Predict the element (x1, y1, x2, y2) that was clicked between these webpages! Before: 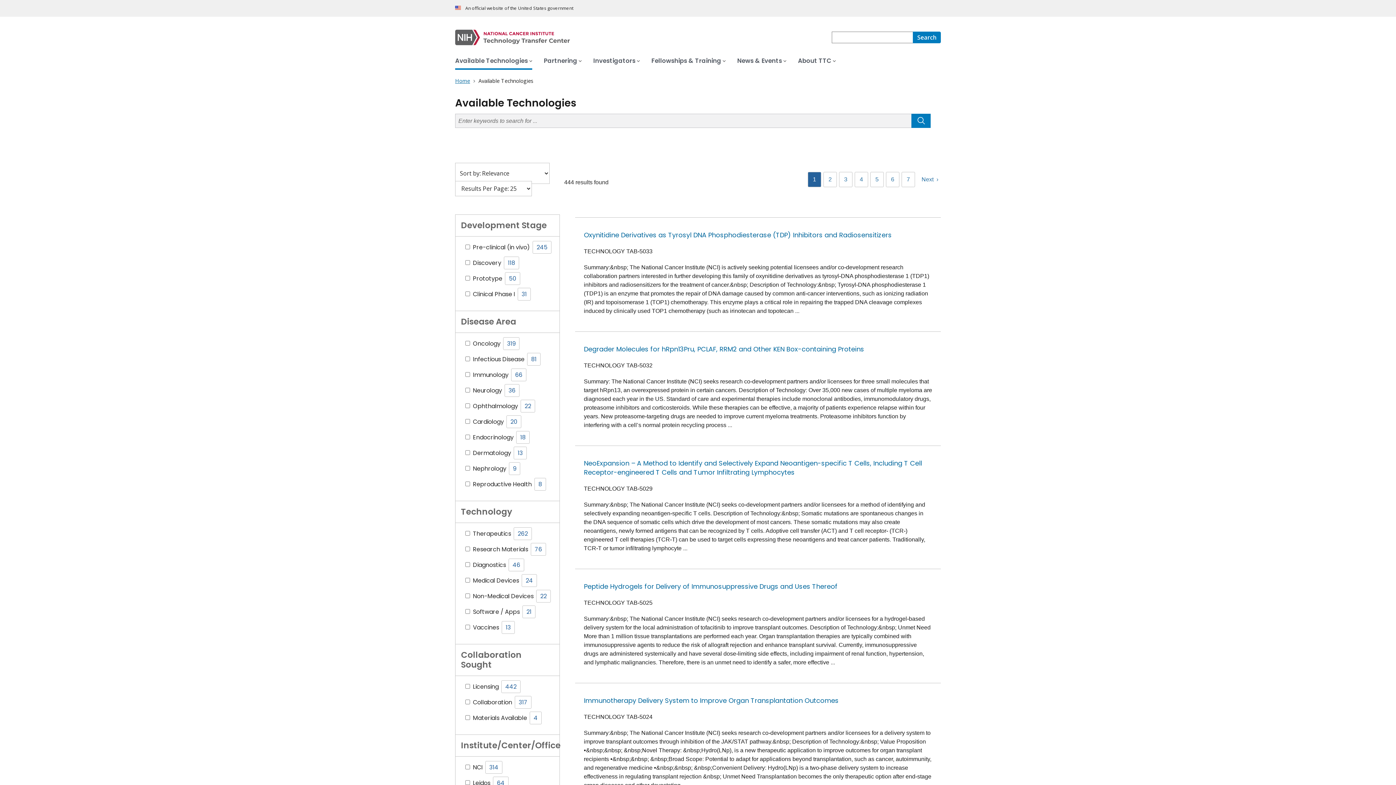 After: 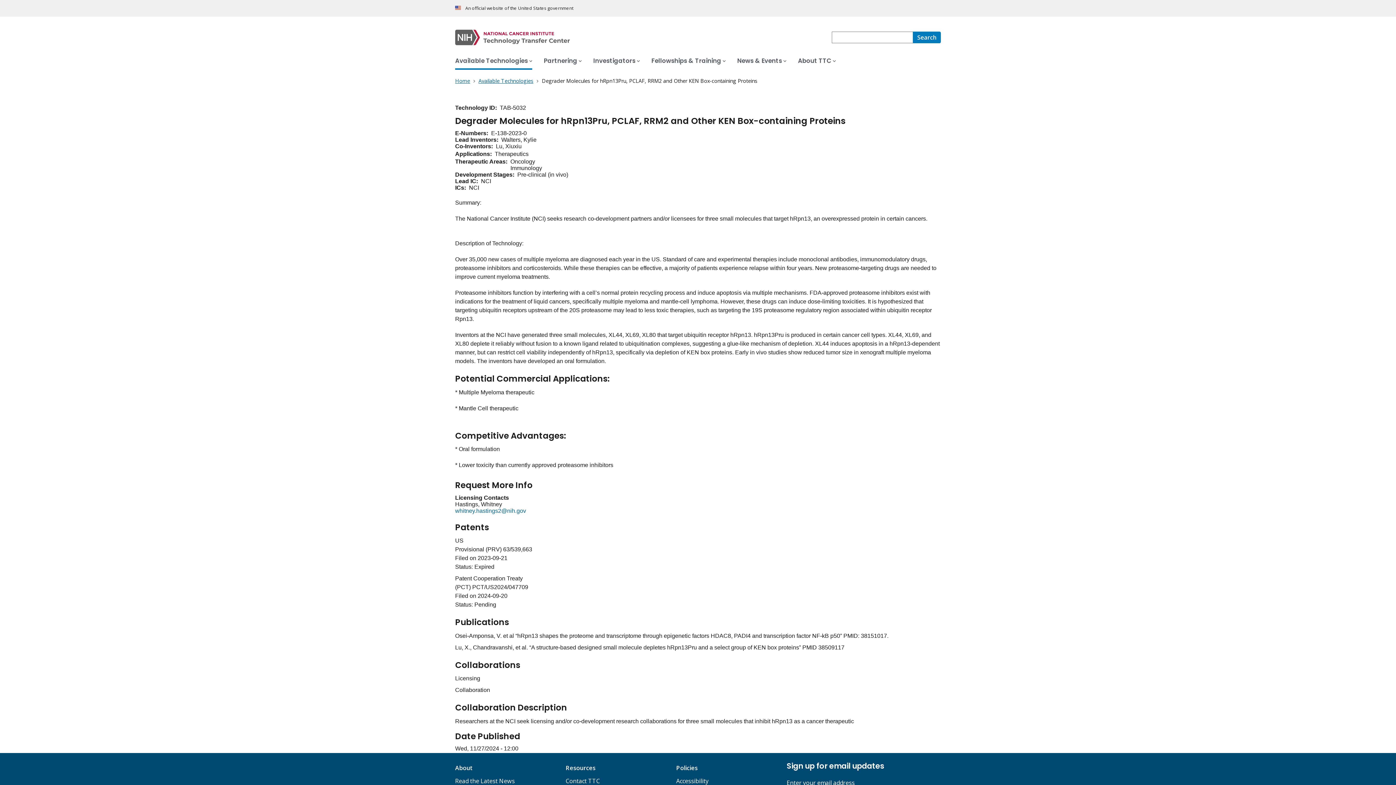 Action: bbox: (584, 344, 864, 353) label: Degrader Molecules for hRpn13Pru, PCLAF, RRM2 and Other KEN Box-containing Proteins